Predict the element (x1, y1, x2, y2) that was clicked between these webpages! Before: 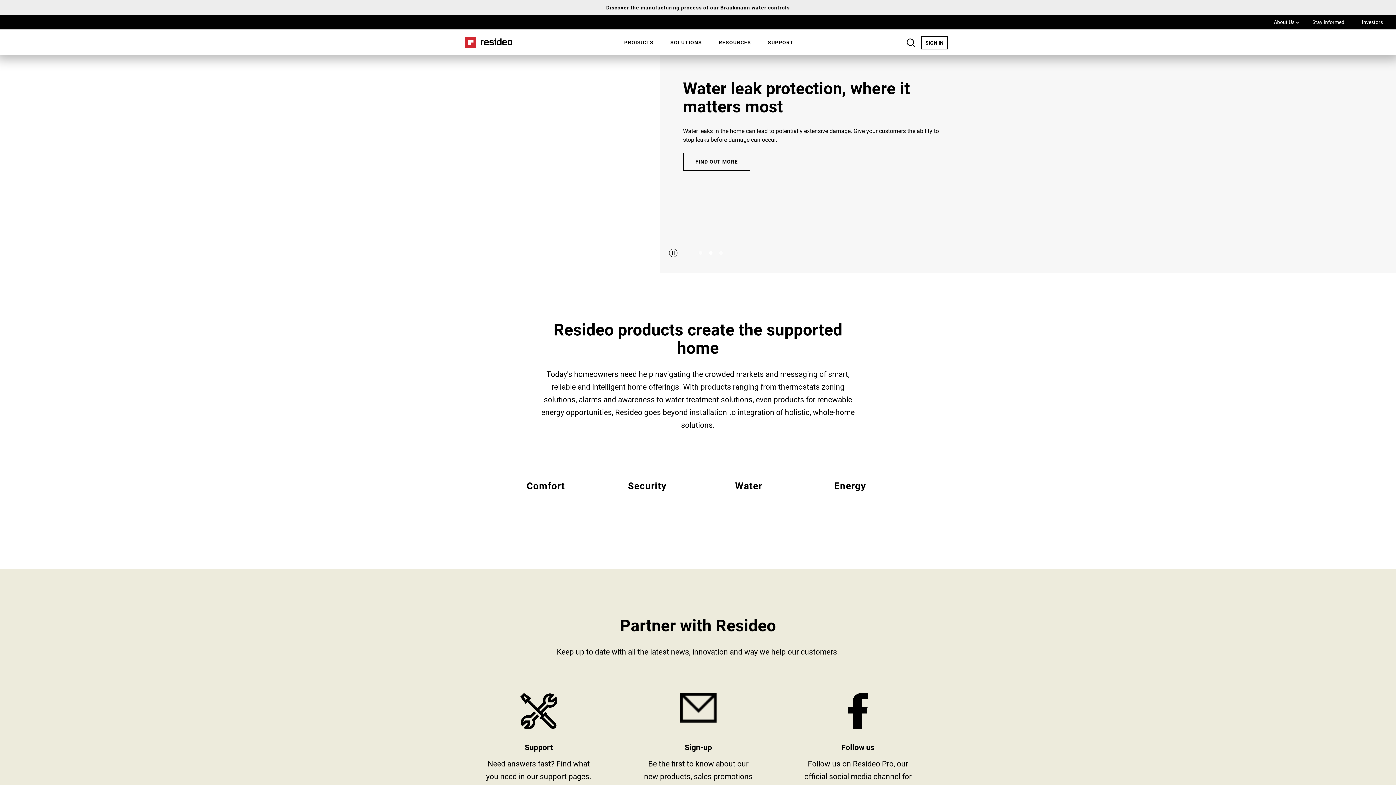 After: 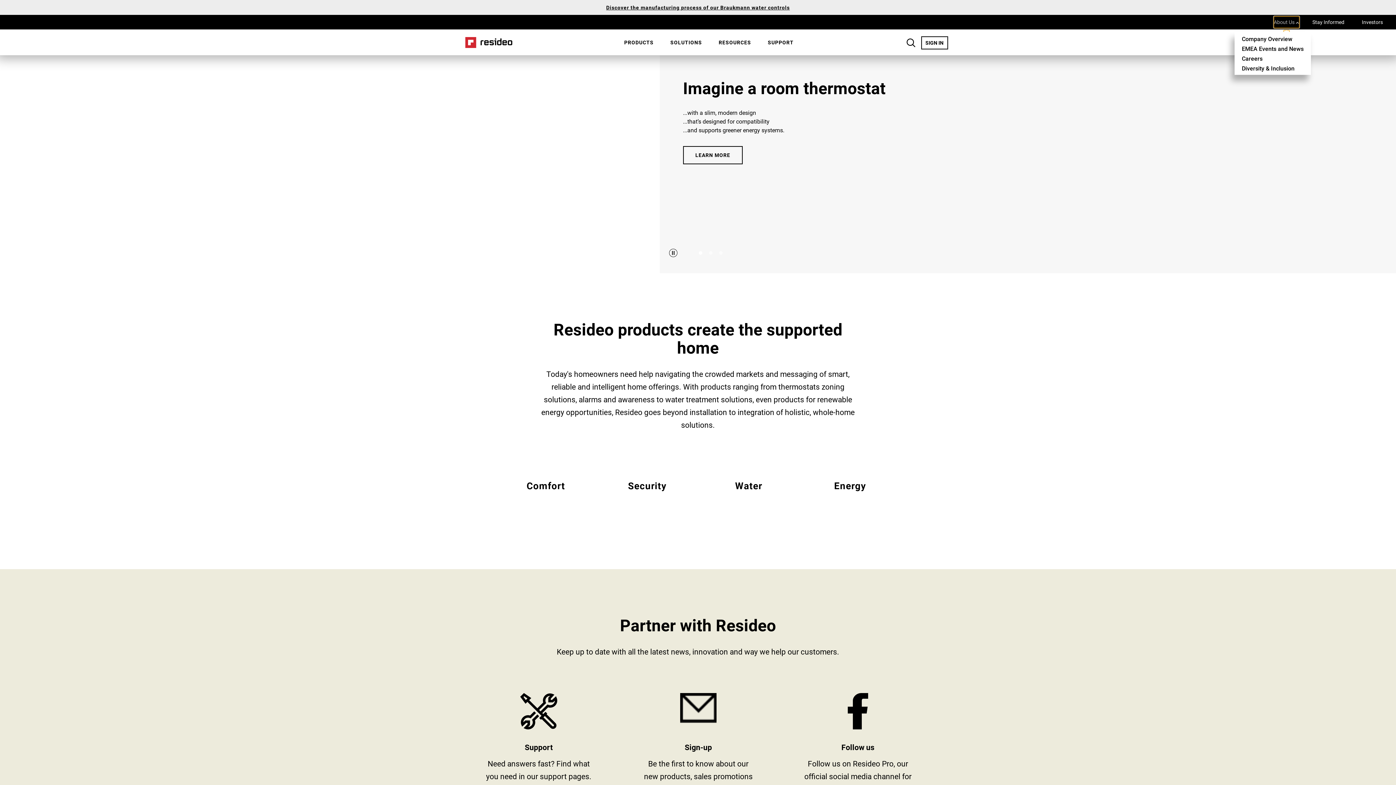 Action: bbox: (1274, 16, 1299, 28) label: About Us